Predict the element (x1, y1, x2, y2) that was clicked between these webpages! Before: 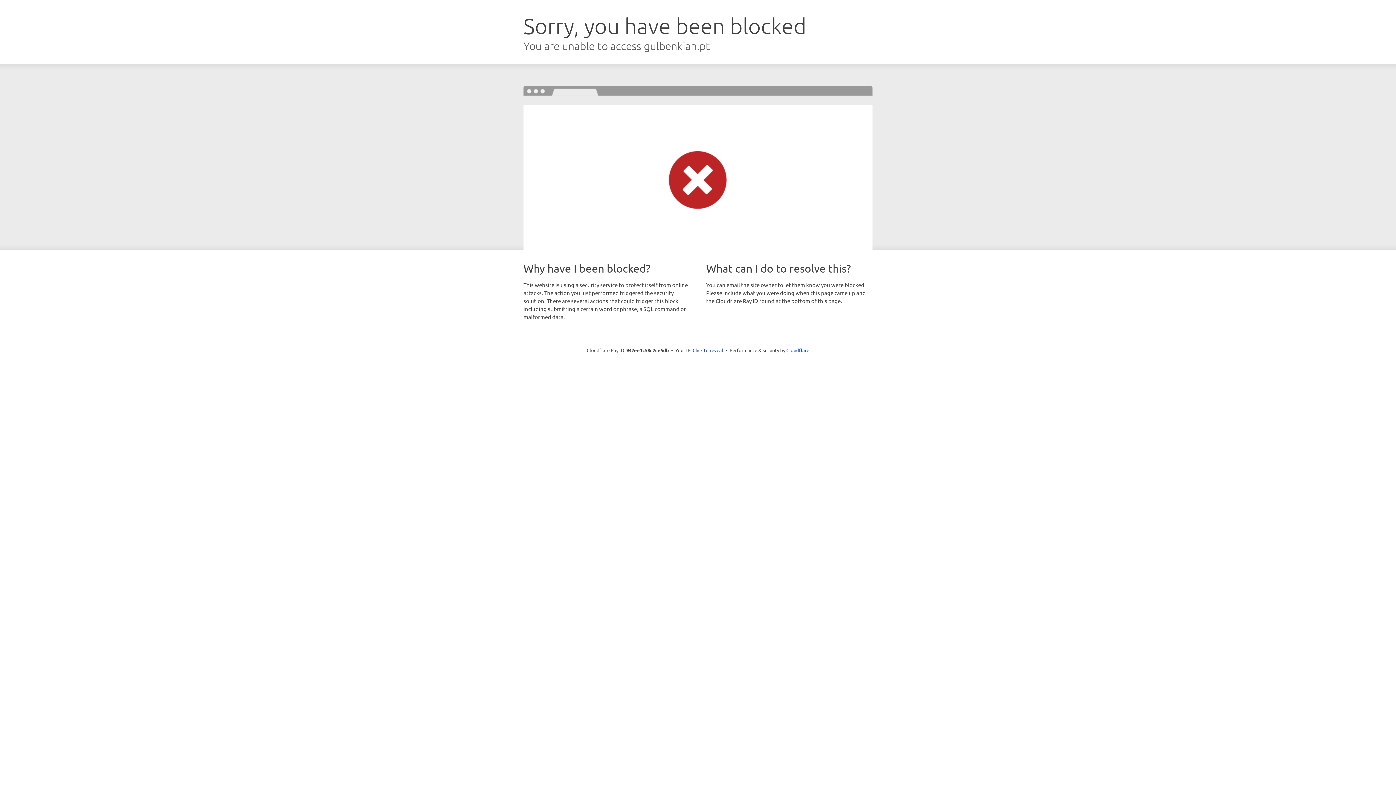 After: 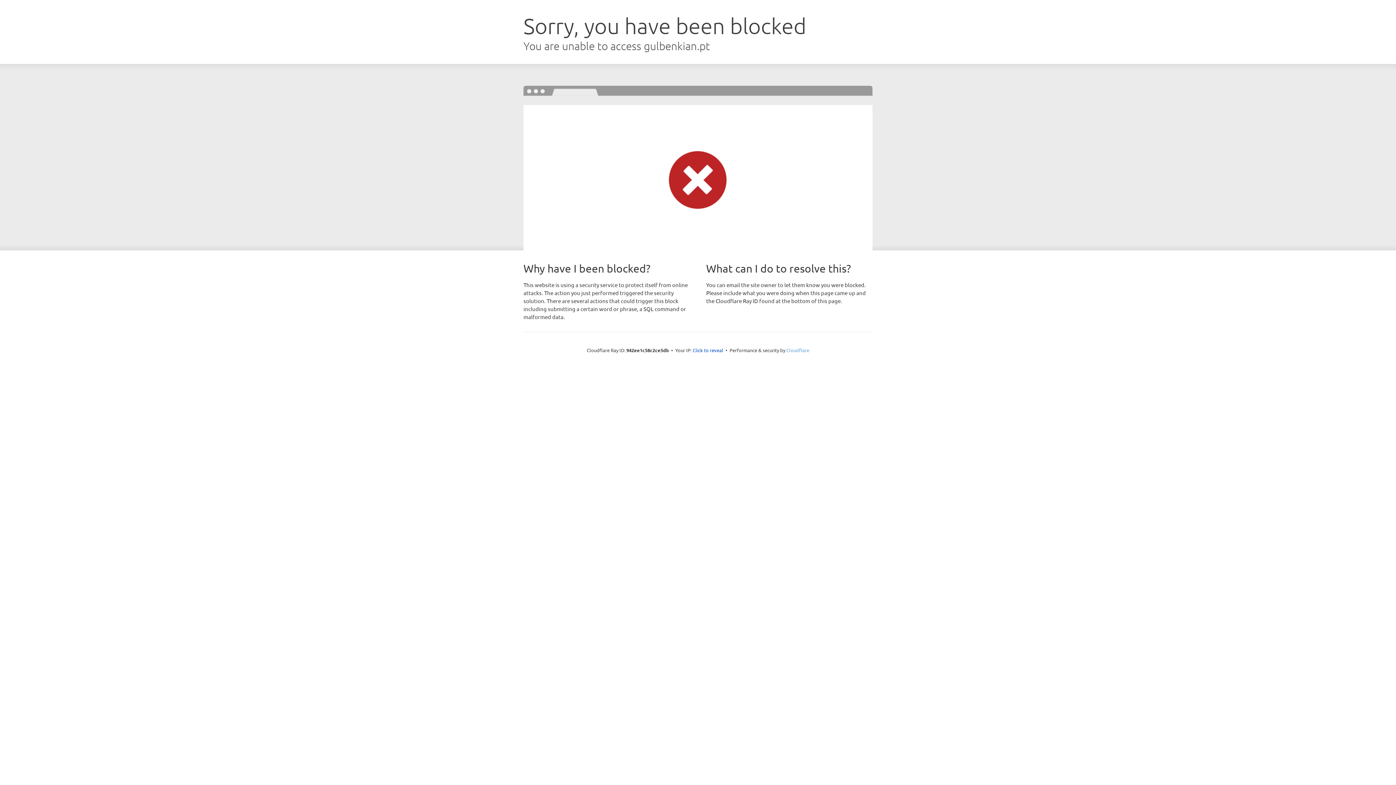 Action: label: Cloudflare bbox: (786, 347, 809, 353)